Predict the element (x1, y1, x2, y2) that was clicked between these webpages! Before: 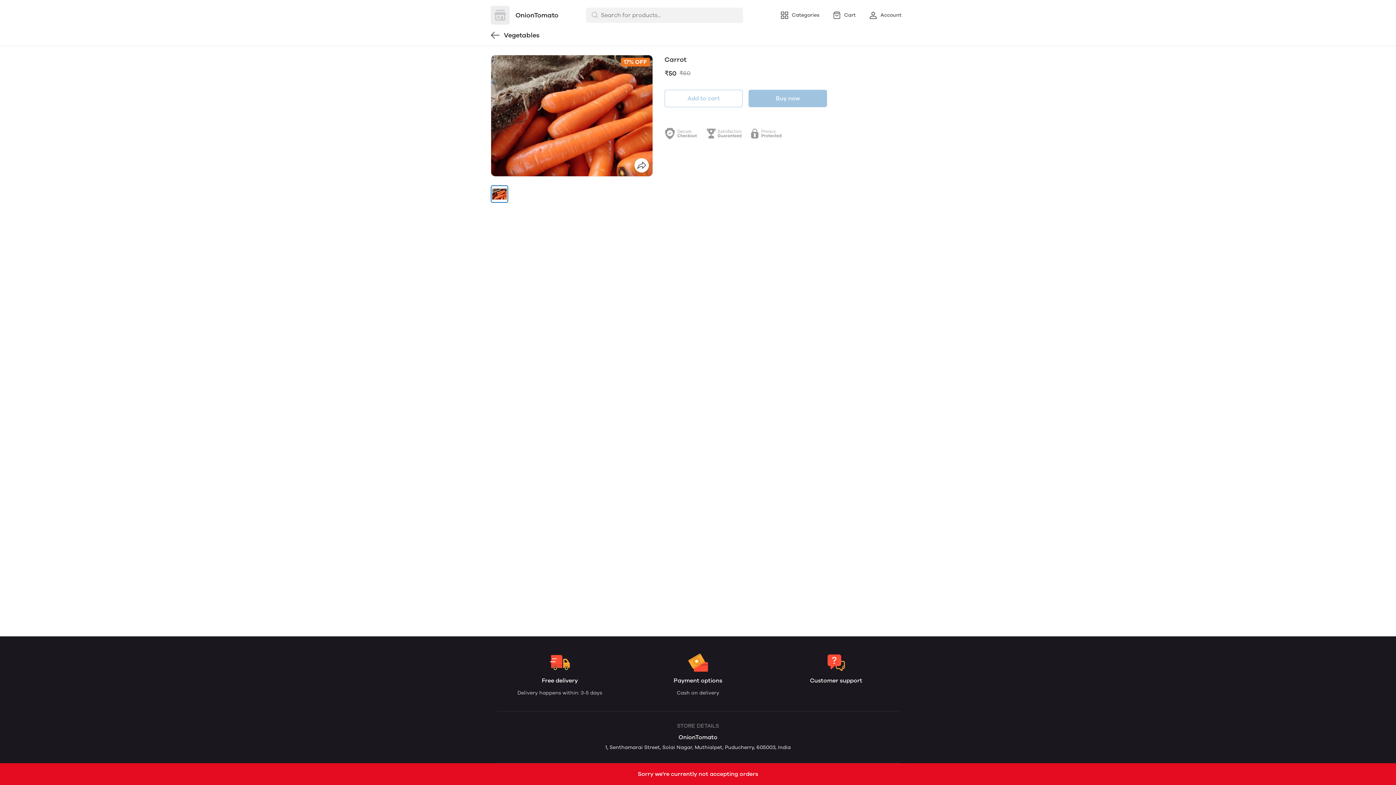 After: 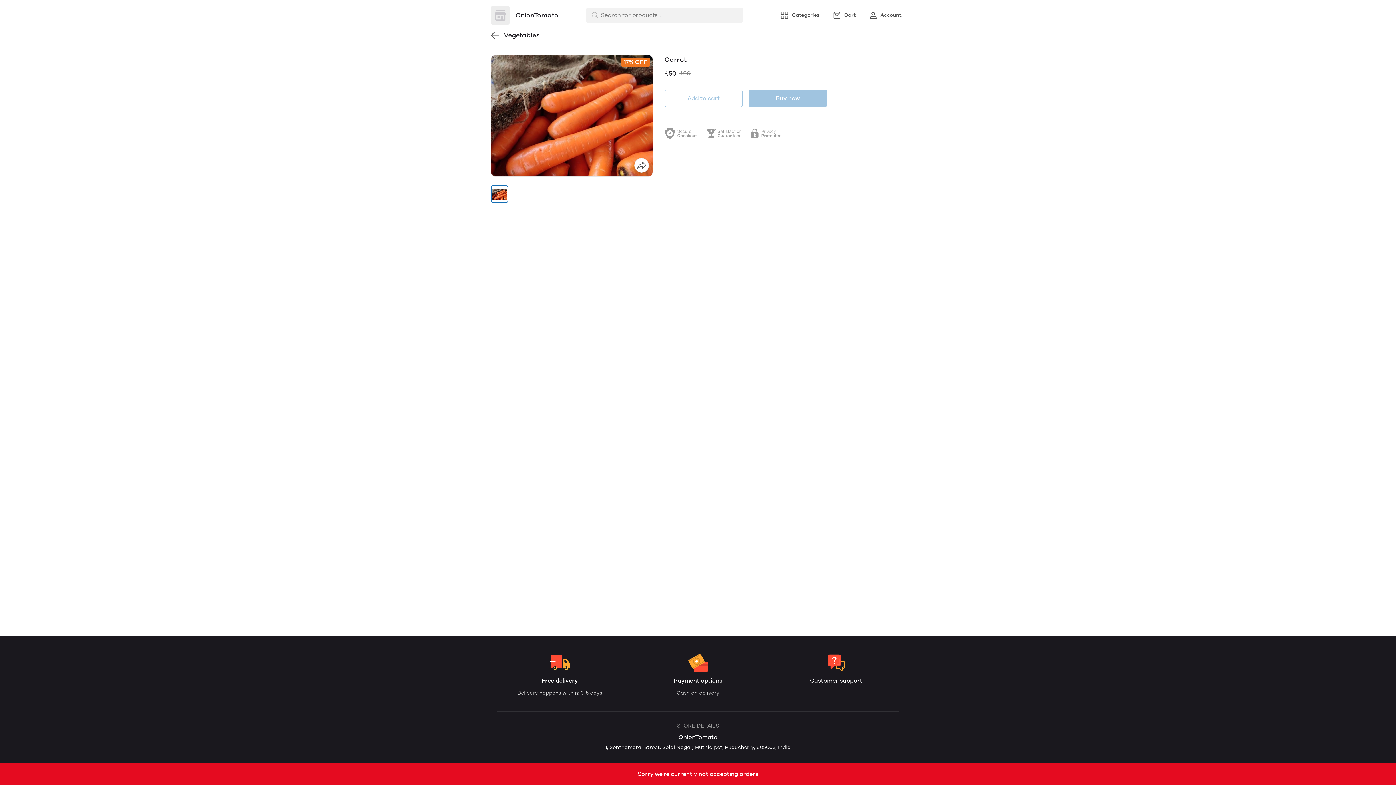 Action: bbox: (490, 185, 508, 202) label: Go to slide 1